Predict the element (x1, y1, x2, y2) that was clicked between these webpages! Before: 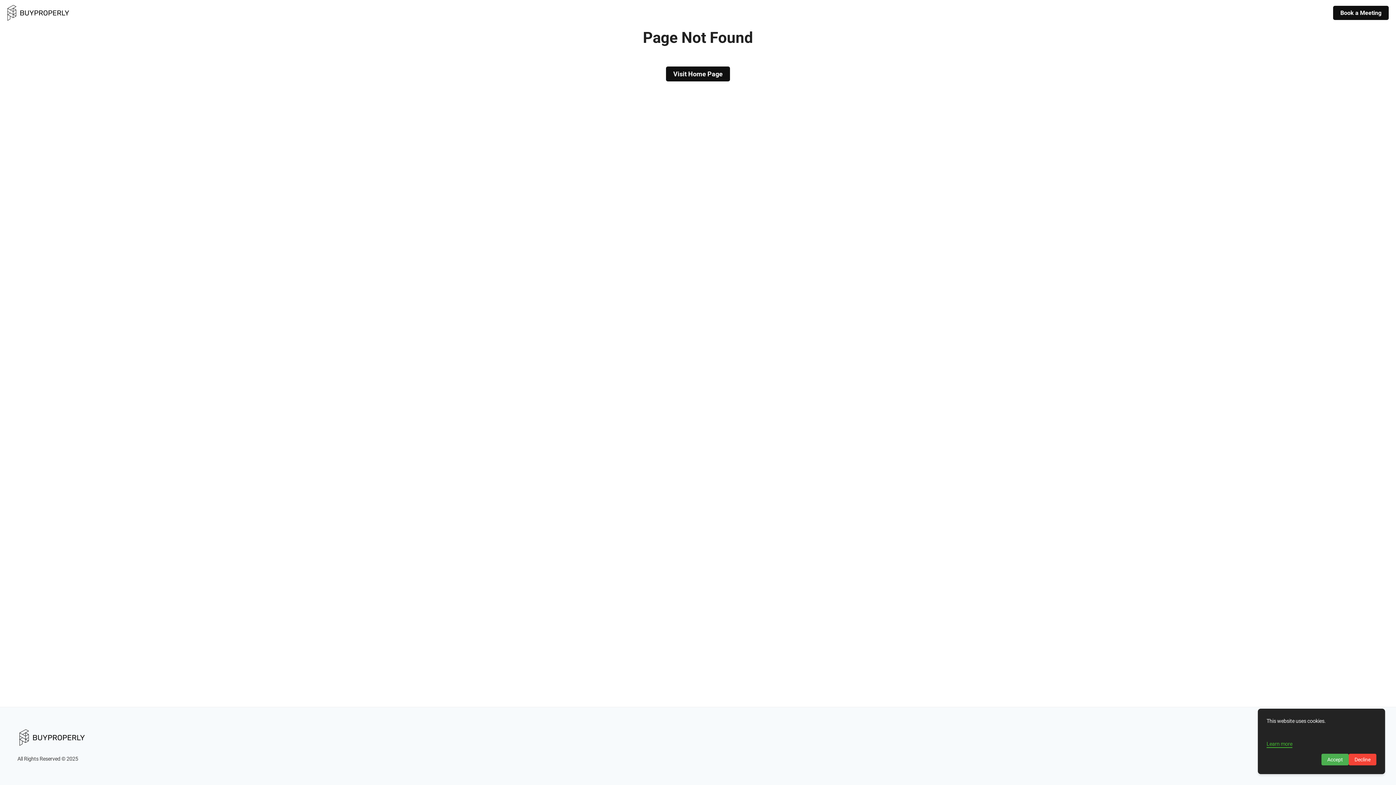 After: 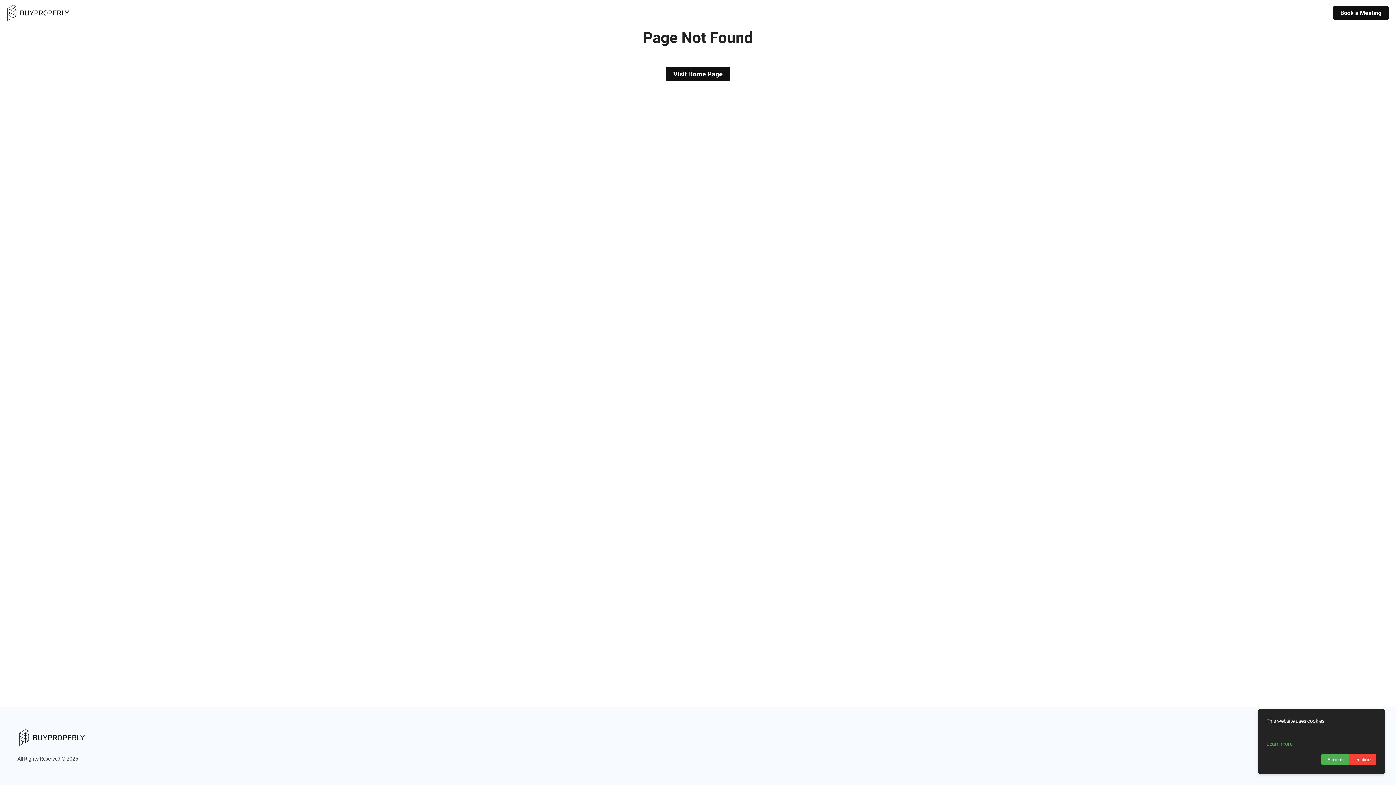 Action: bbox: (1266, 741, 1292, 748) label: Learn more